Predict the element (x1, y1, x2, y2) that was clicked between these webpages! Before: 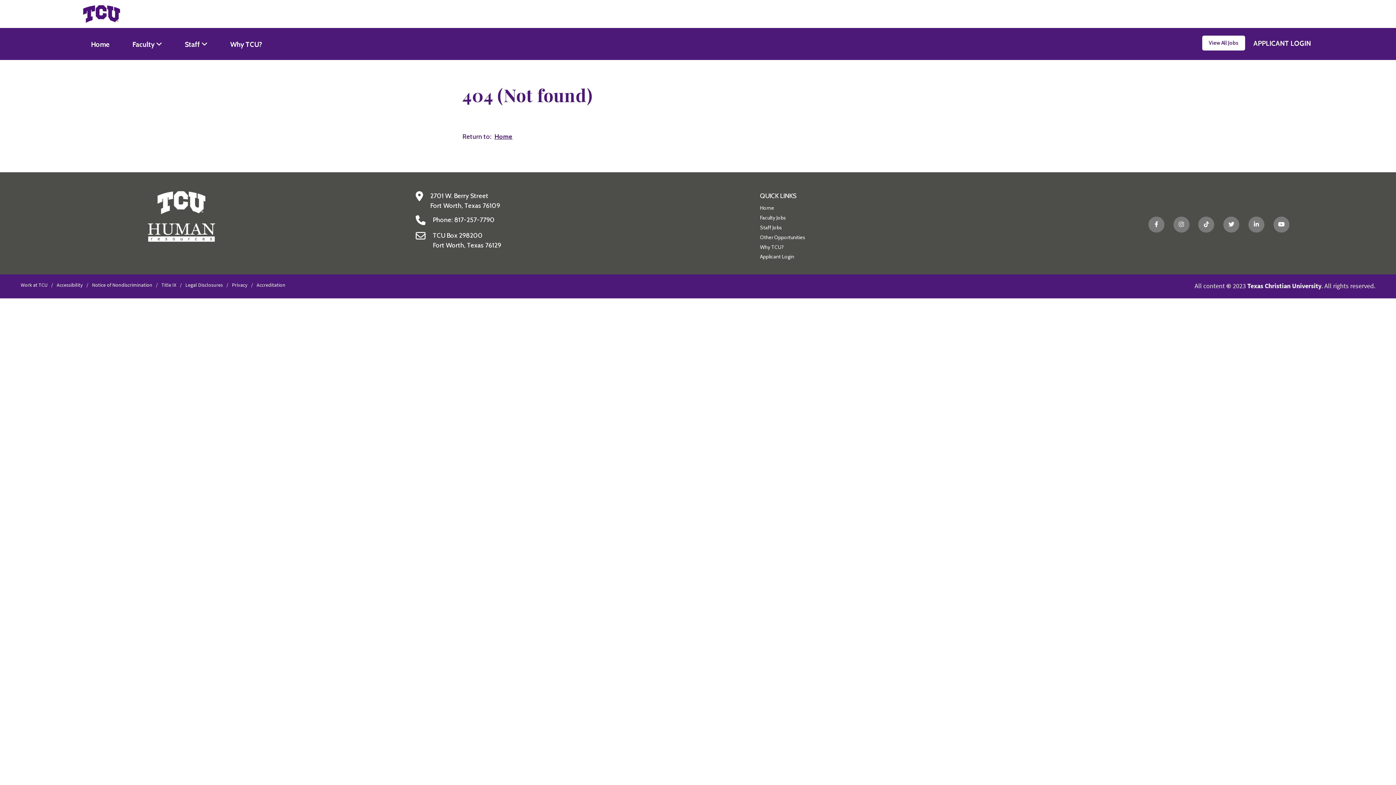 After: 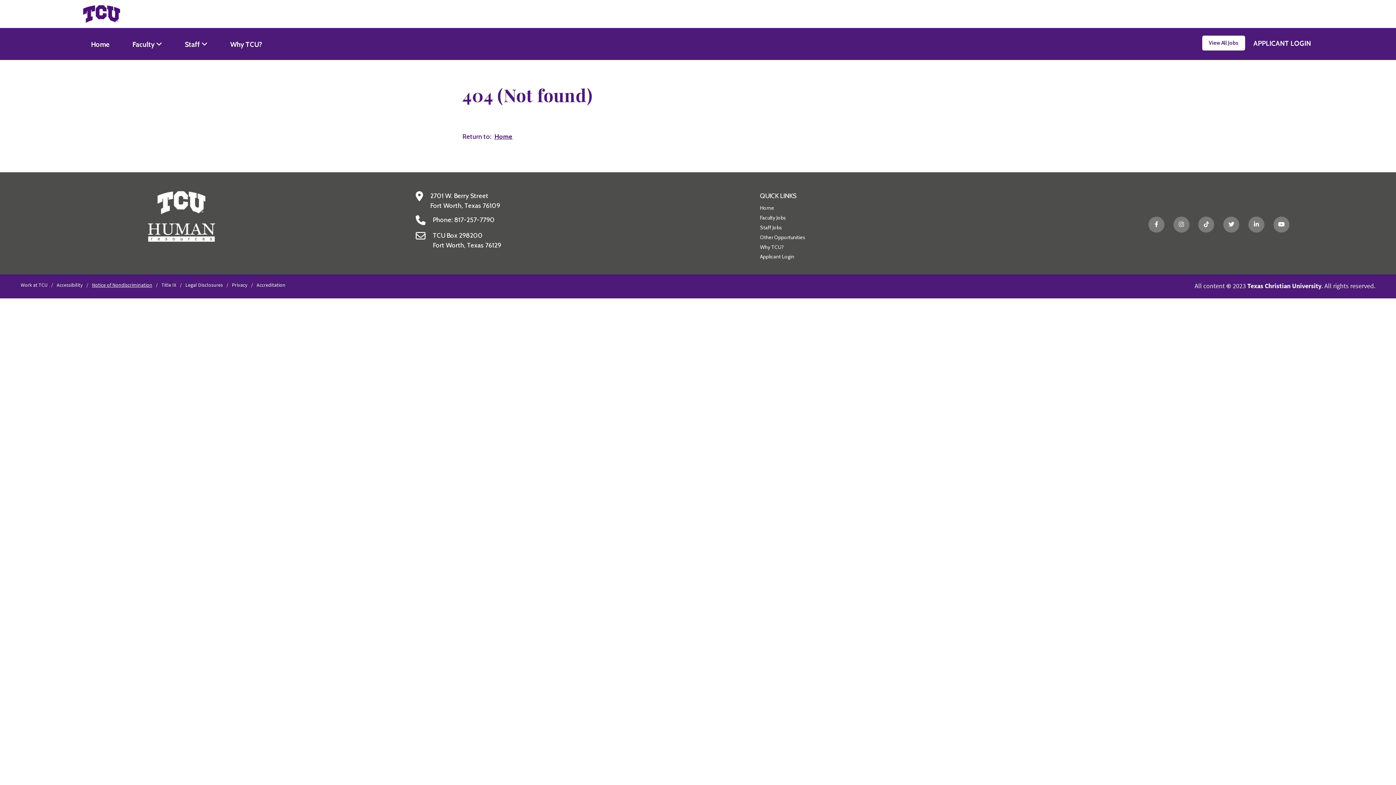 Action: label: Notice of Nondiscrimination bbox: (92, 281, 152, 289)